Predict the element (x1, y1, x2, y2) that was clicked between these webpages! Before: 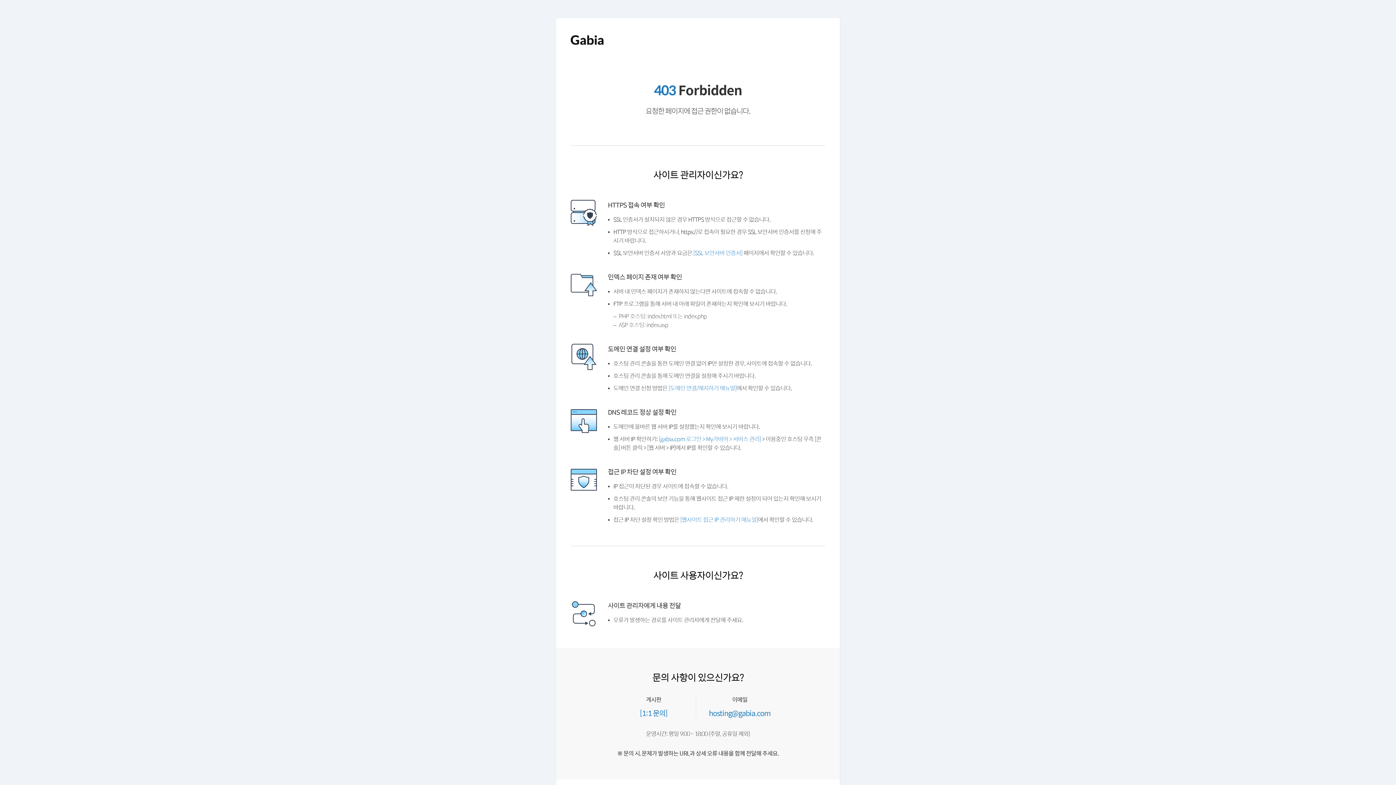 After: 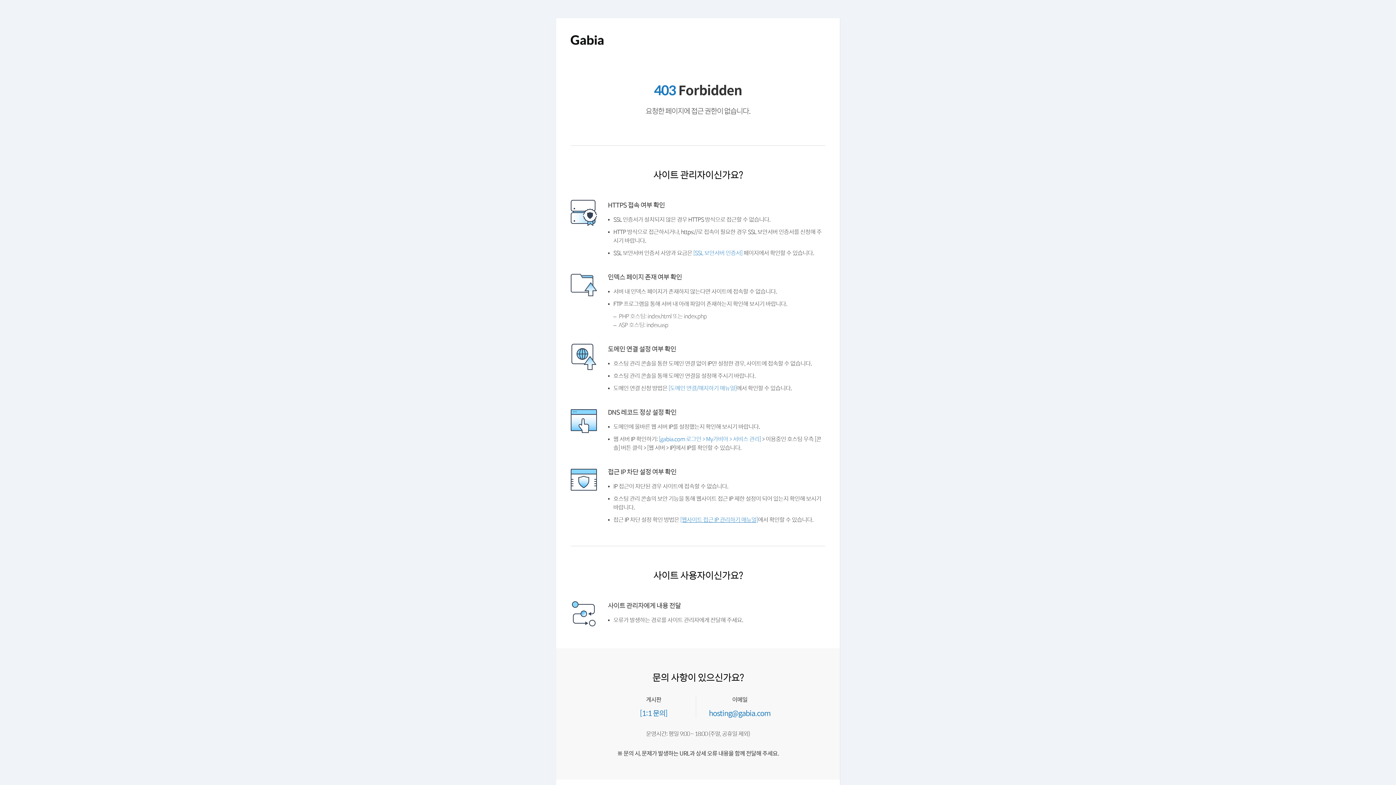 Action: label: [웹사이트 접근 IP 관리하기 매뉴얼] bbox: (684, 534, 766, 540)